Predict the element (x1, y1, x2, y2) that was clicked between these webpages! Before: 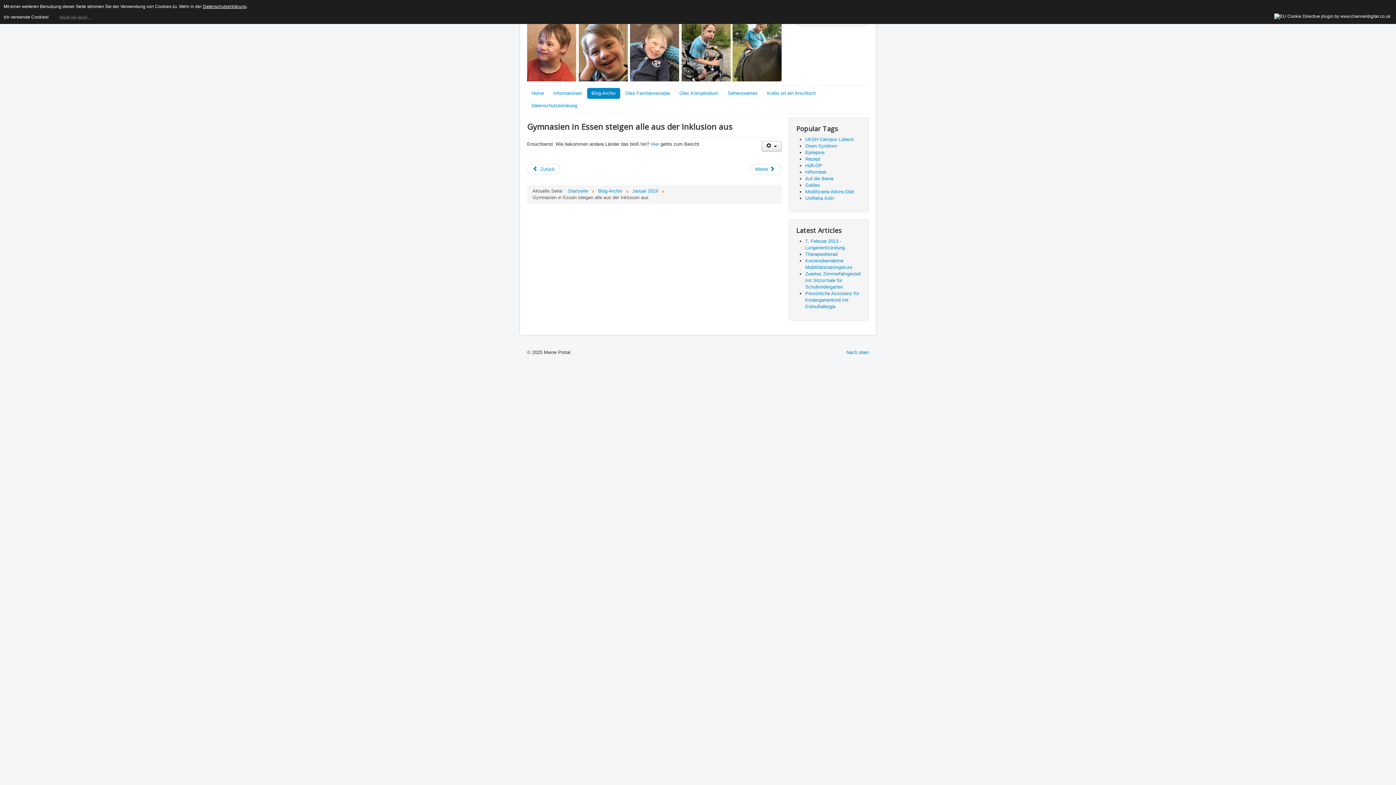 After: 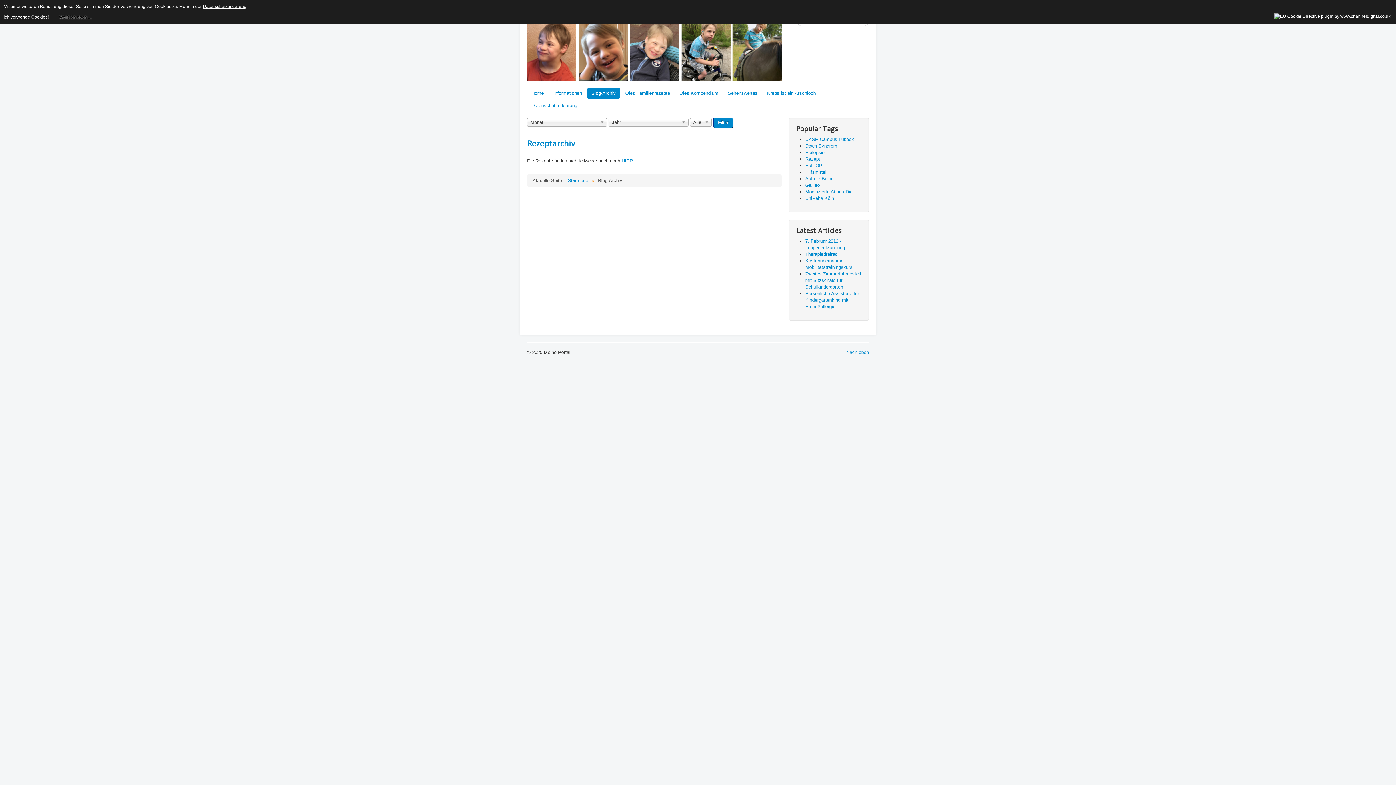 Action: label: Blog-Archiv bbox: (598, 188, 622, 193)